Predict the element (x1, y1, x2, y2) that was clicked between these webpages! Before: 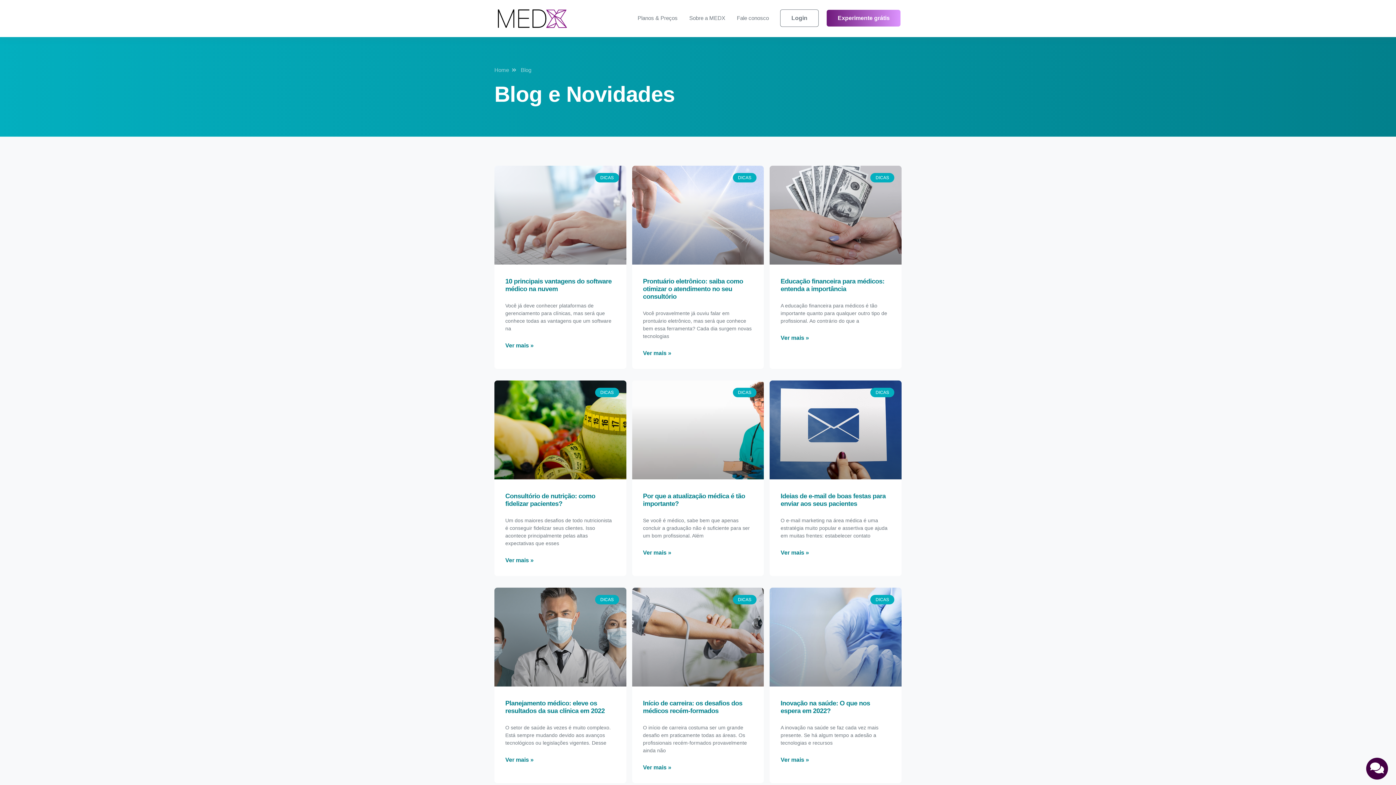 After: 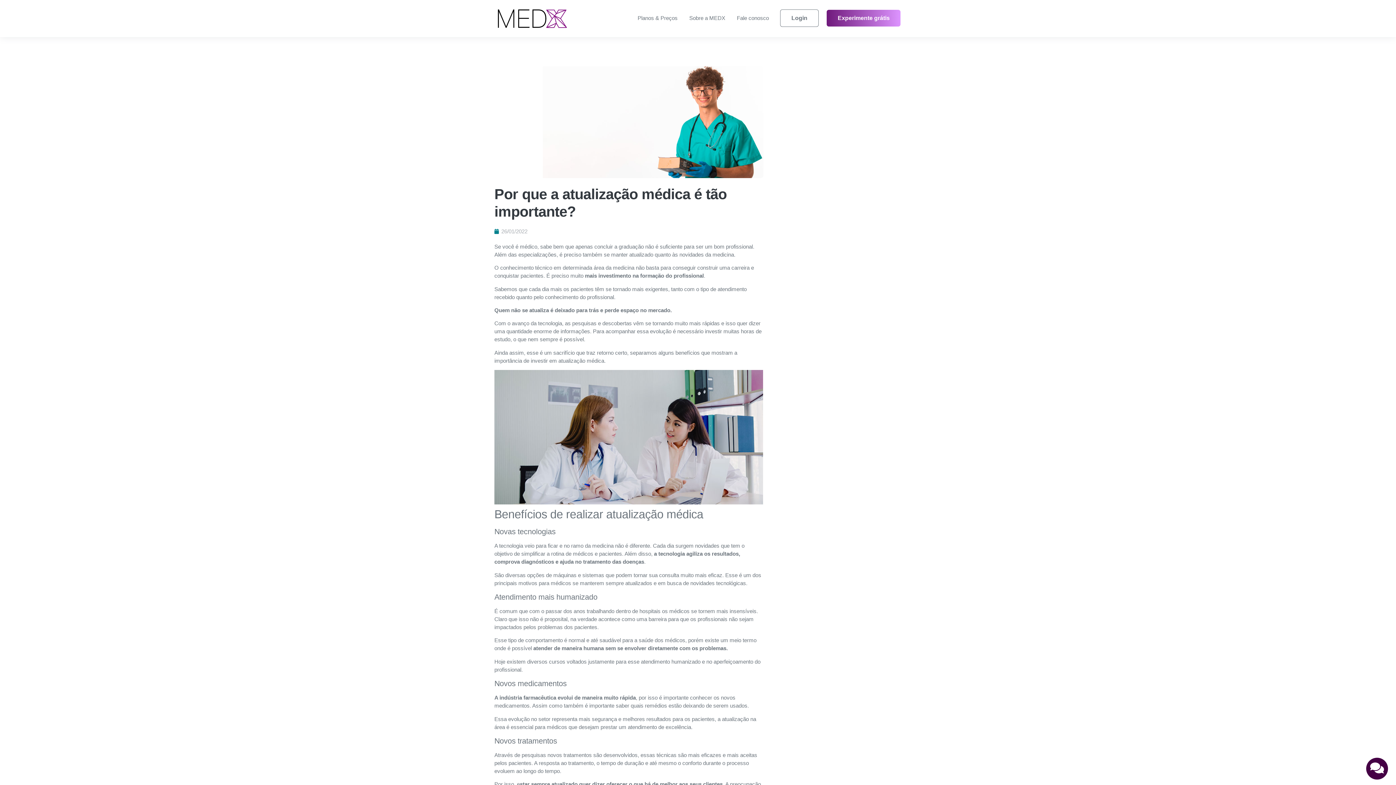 Action: label: Read more about Por que a atualização médica é tão importante? bbox: (643, 548, 671, 556)